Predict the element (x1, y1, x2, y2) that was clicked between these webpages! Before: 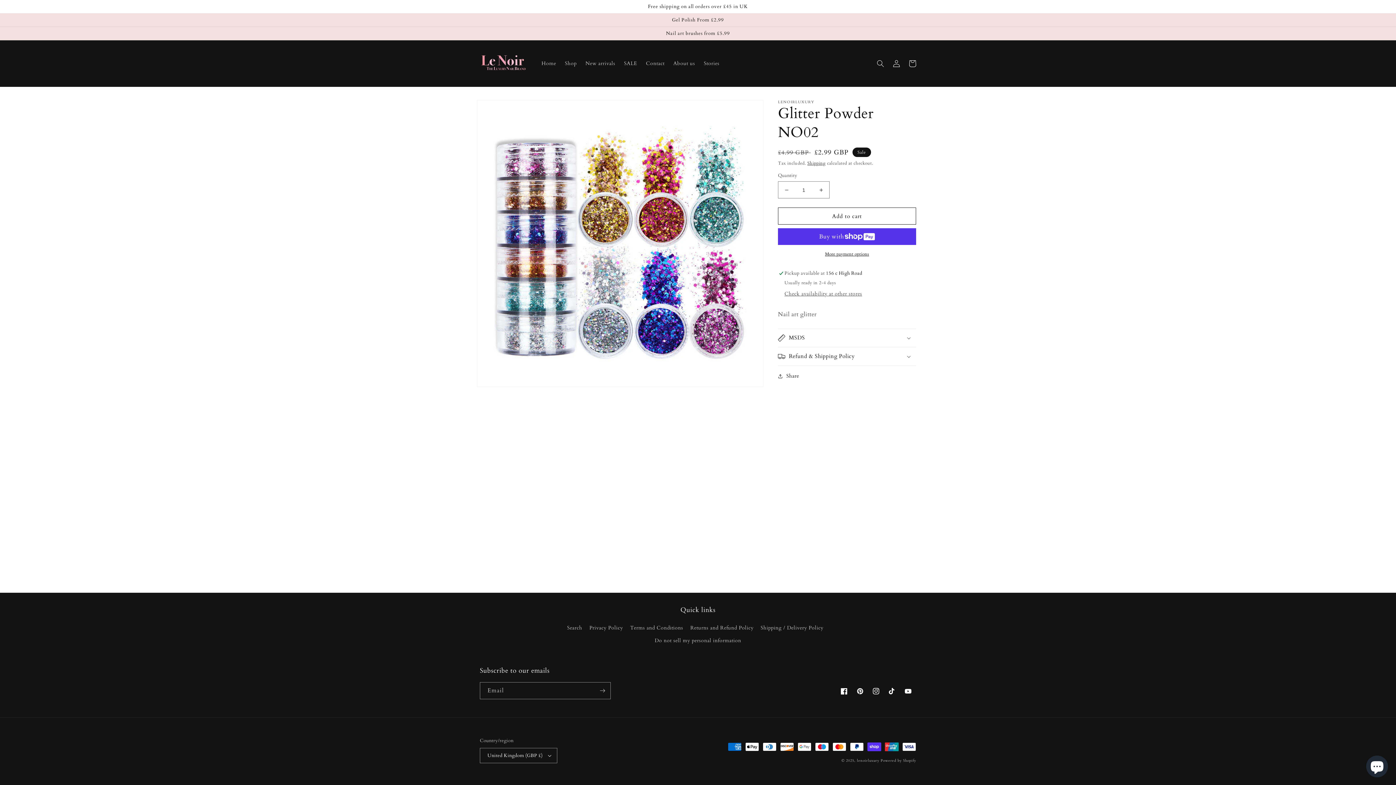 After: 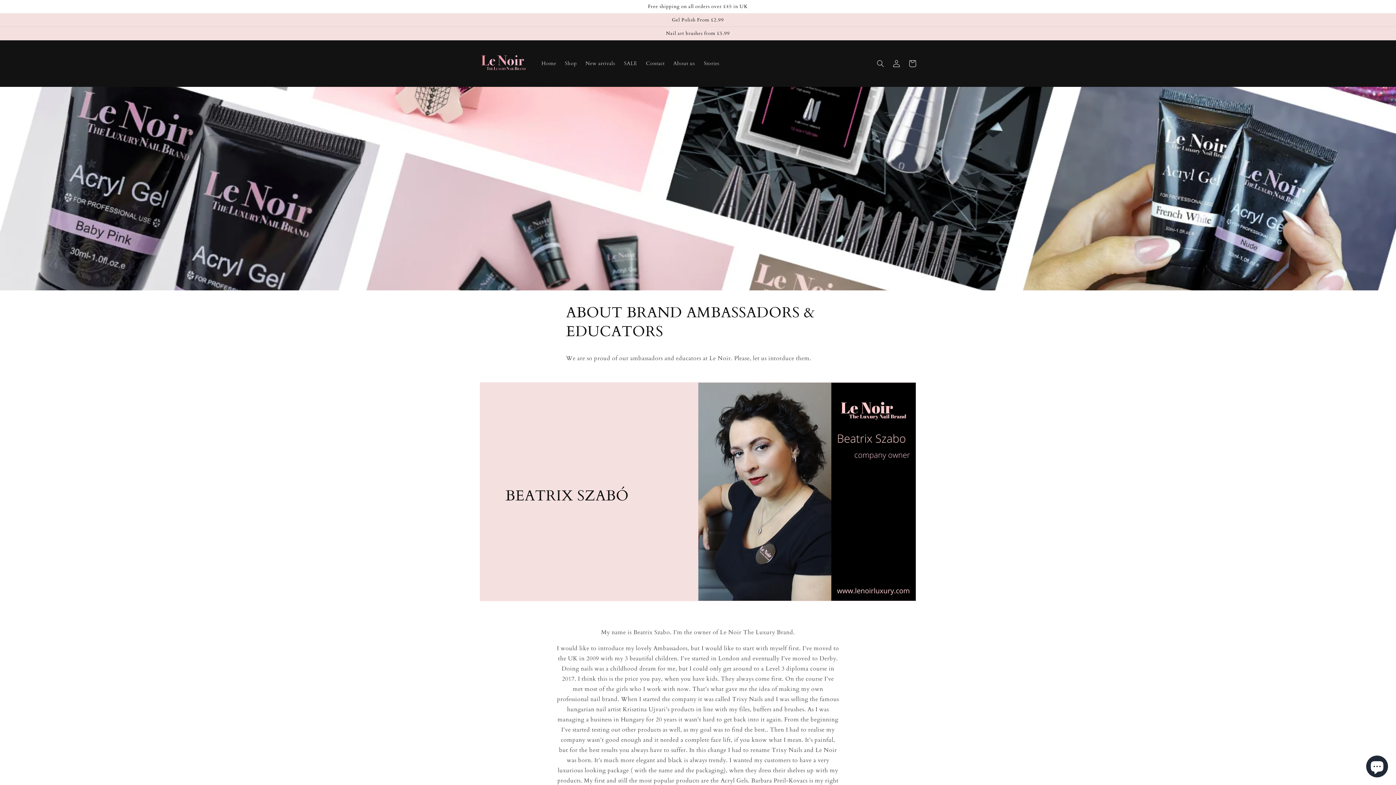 Action: label: Do not sell my personal information bbox: (654, 634, 741, 647)